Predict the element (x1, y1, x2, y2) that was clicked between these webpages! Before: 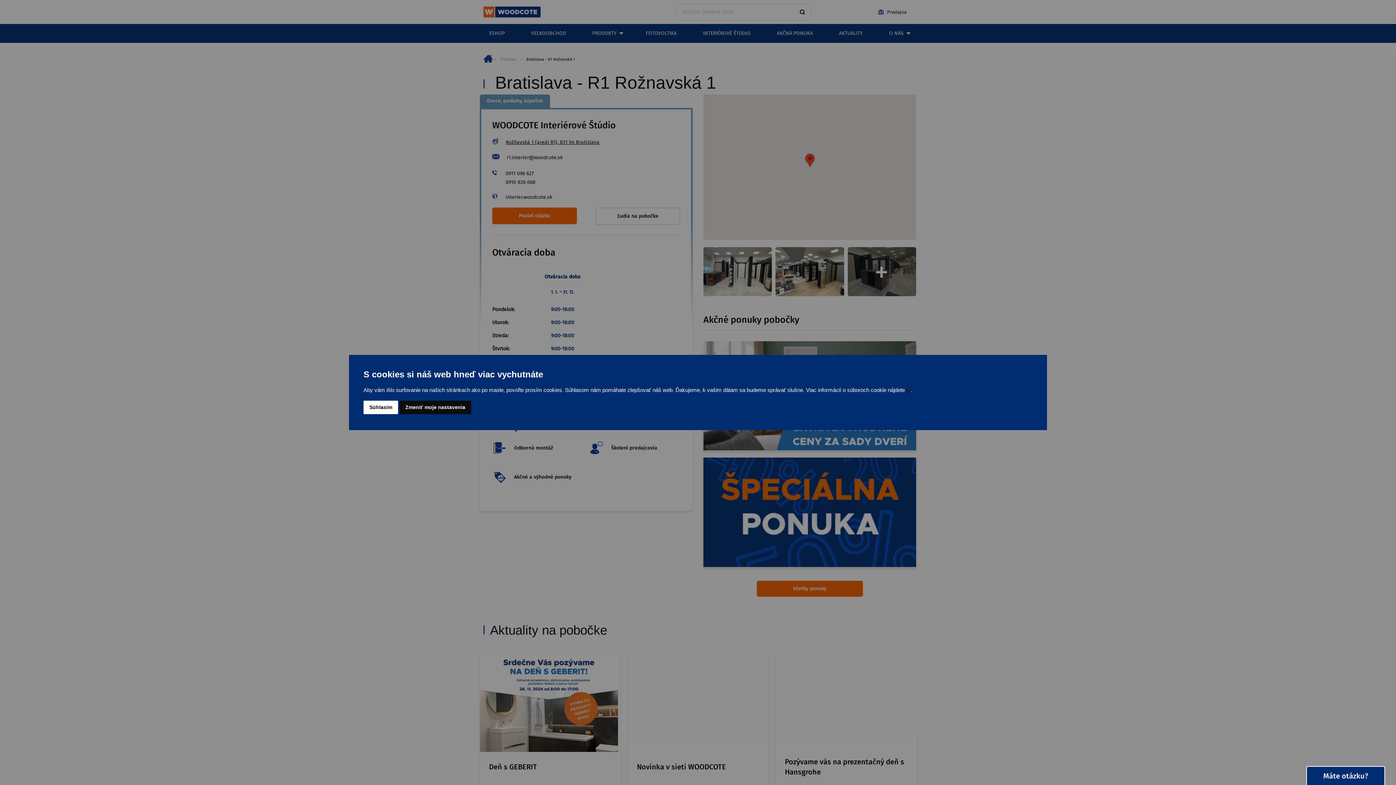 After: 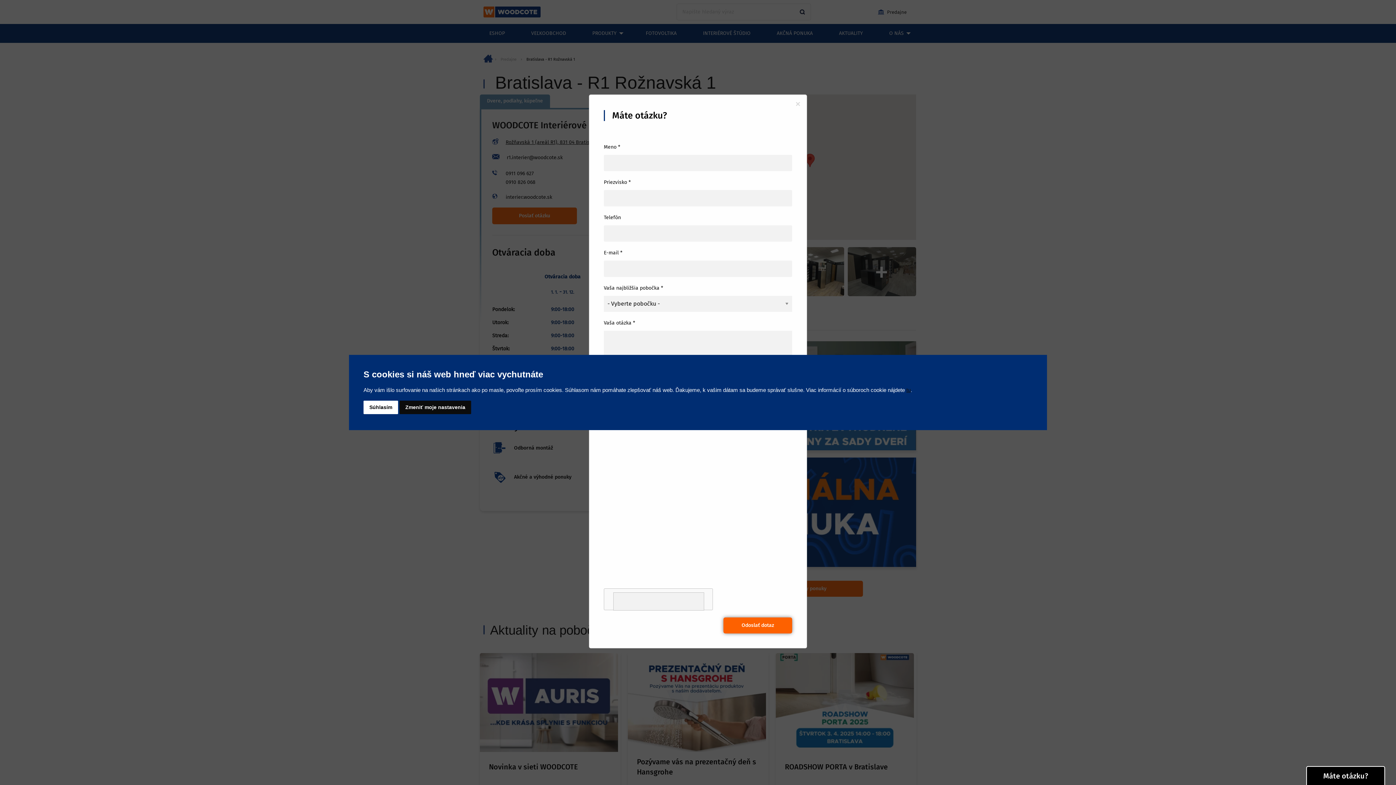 Action: label: Máte otázku? bbox: (1306, 766, 1385, 785)